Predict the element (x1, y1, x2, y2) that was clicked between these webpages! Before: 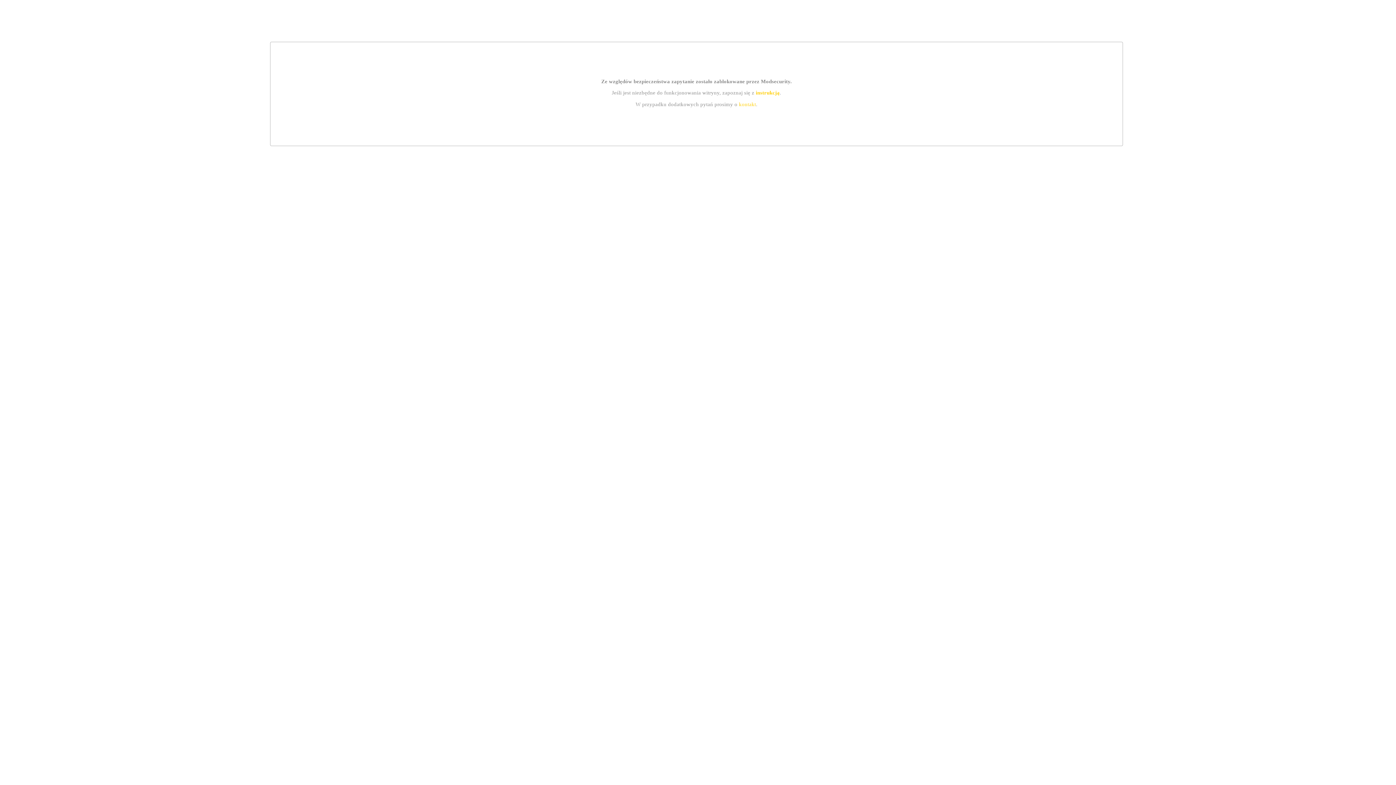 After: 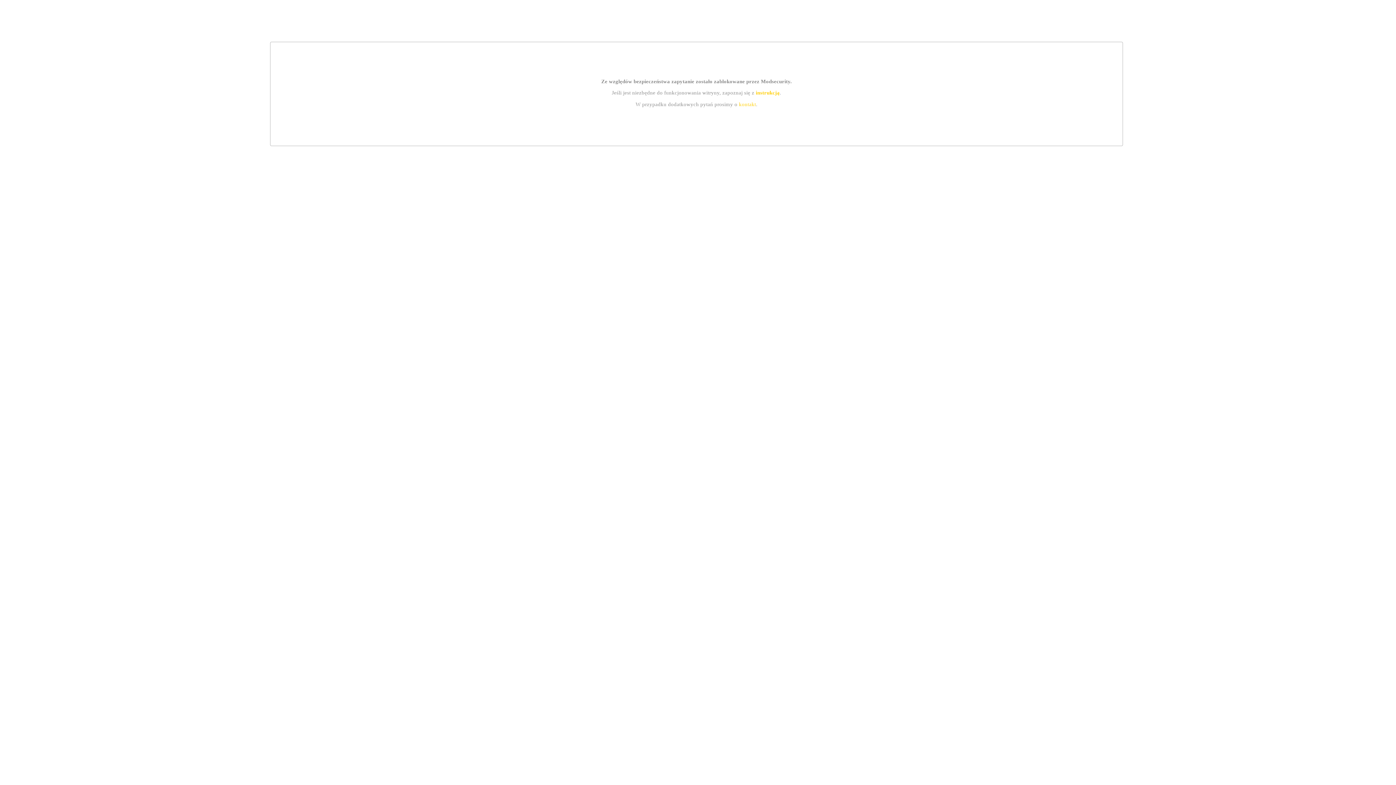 Action: label: kontakt bbox: (739, 101, 756, 107)